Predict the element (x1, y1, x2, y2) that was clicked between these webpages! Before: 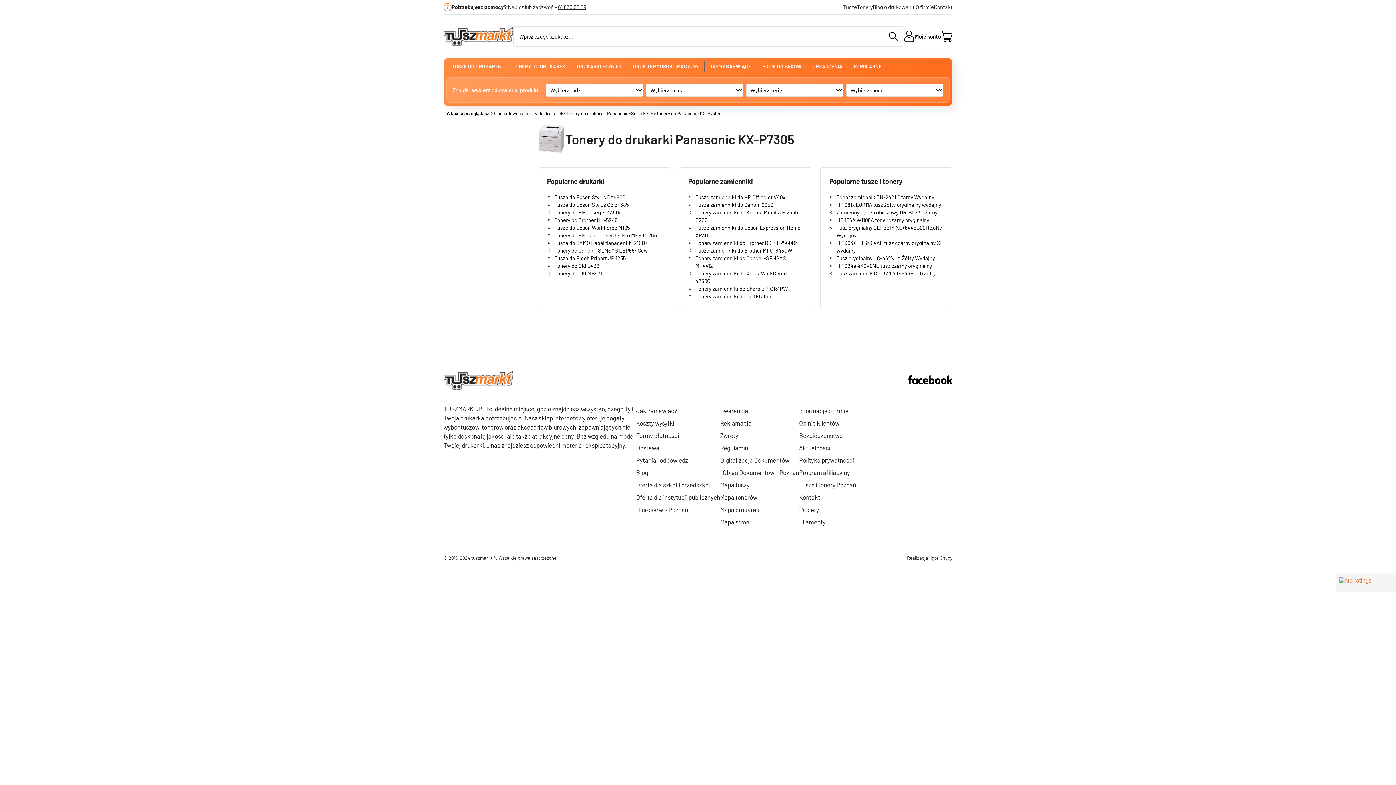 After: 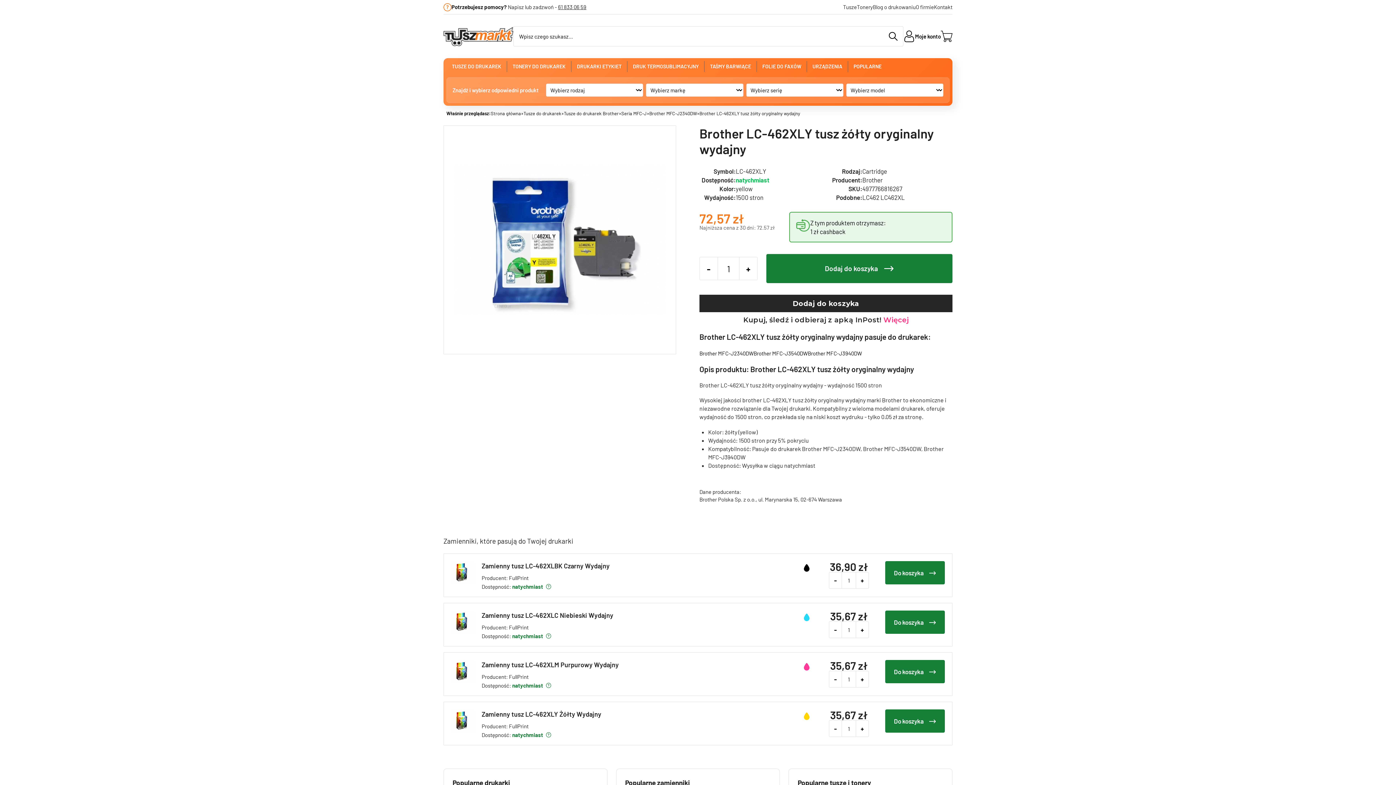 Action: label: Tusz oryginalny LC-462XLY Żółty Wydajny bbox: (836, 254, 935, 261)